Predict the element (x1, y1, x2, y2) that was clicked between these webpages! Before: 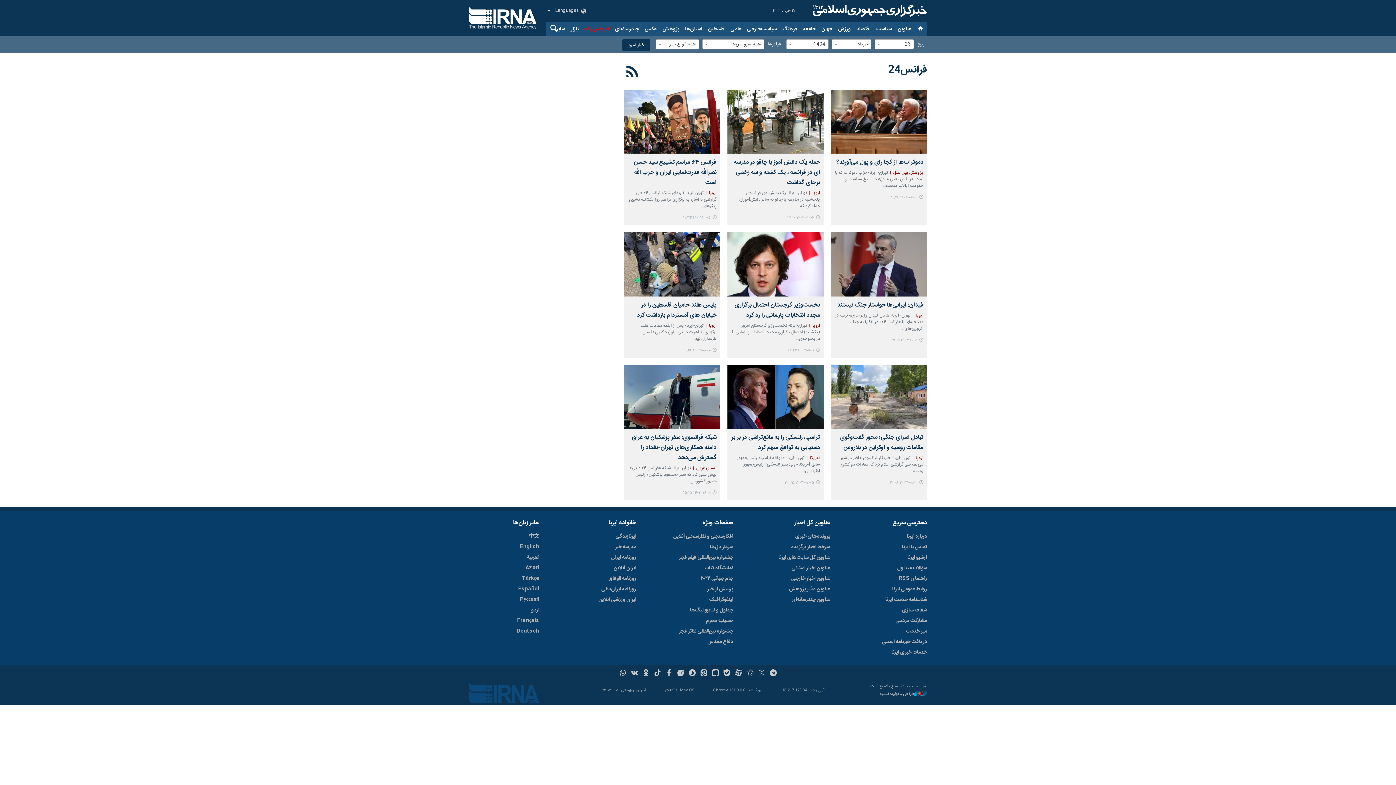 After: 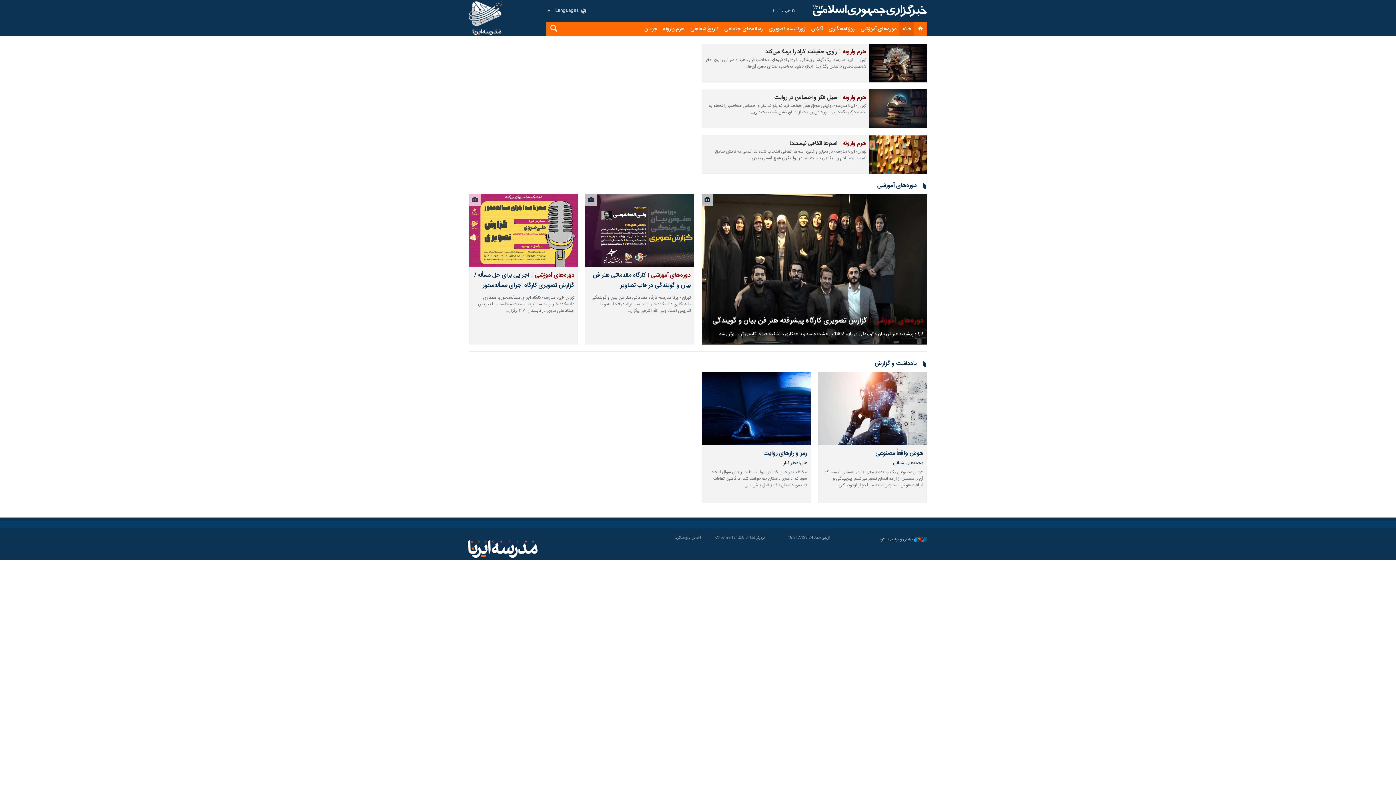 Action: bbox: (615, 542, 636, 553) label: مدرسه خبر